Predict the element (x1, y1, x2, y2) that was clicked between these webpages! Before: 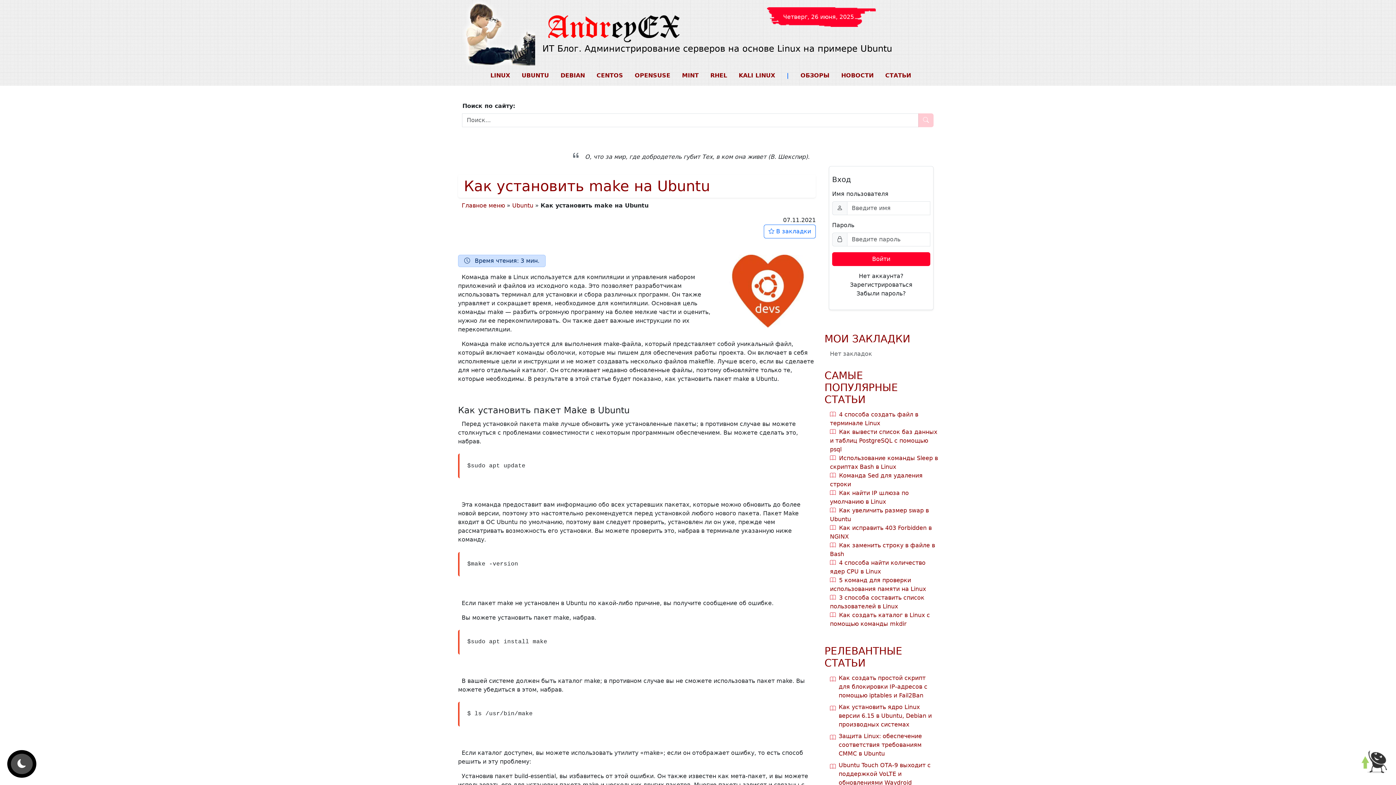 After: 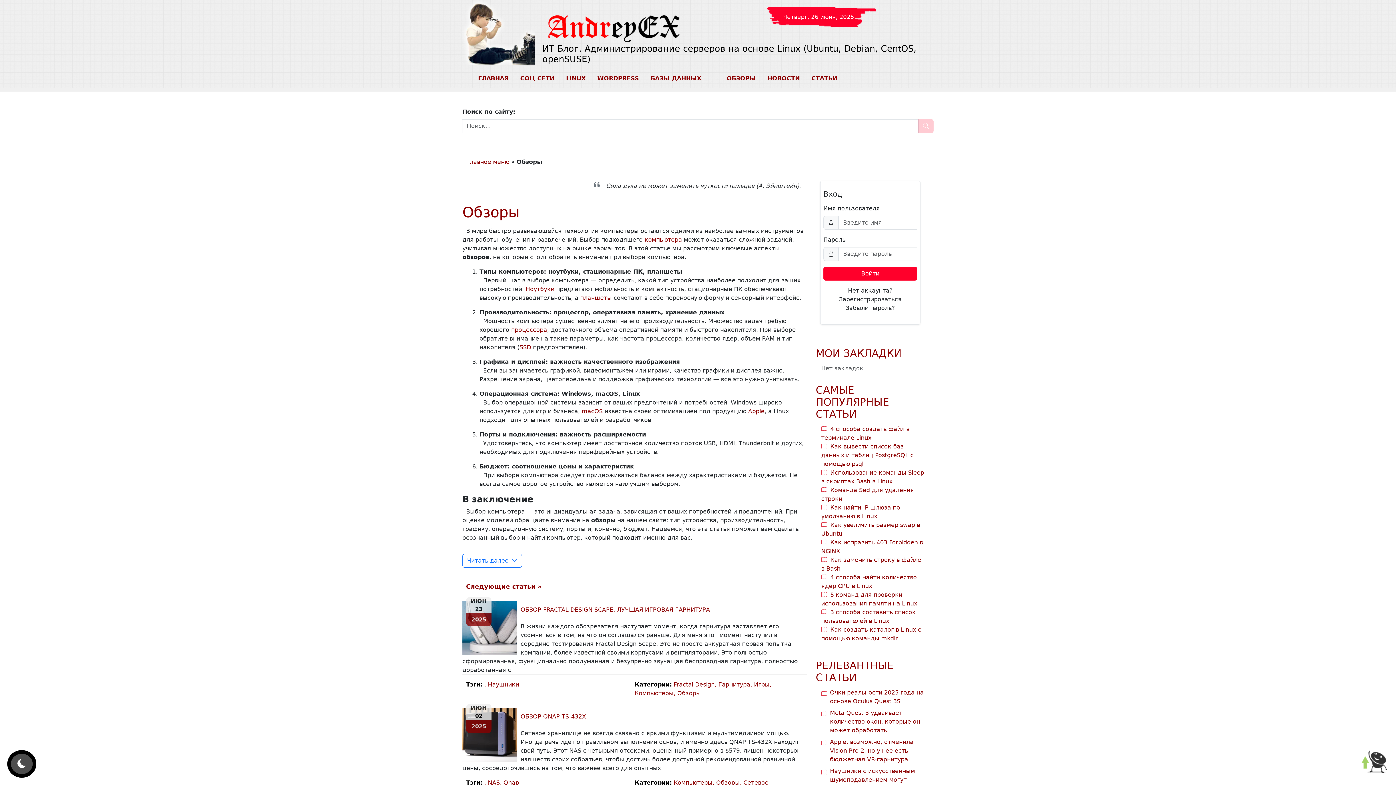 Action: label: ОБЗОРЫ bbox: (794, 68, 835, 82)